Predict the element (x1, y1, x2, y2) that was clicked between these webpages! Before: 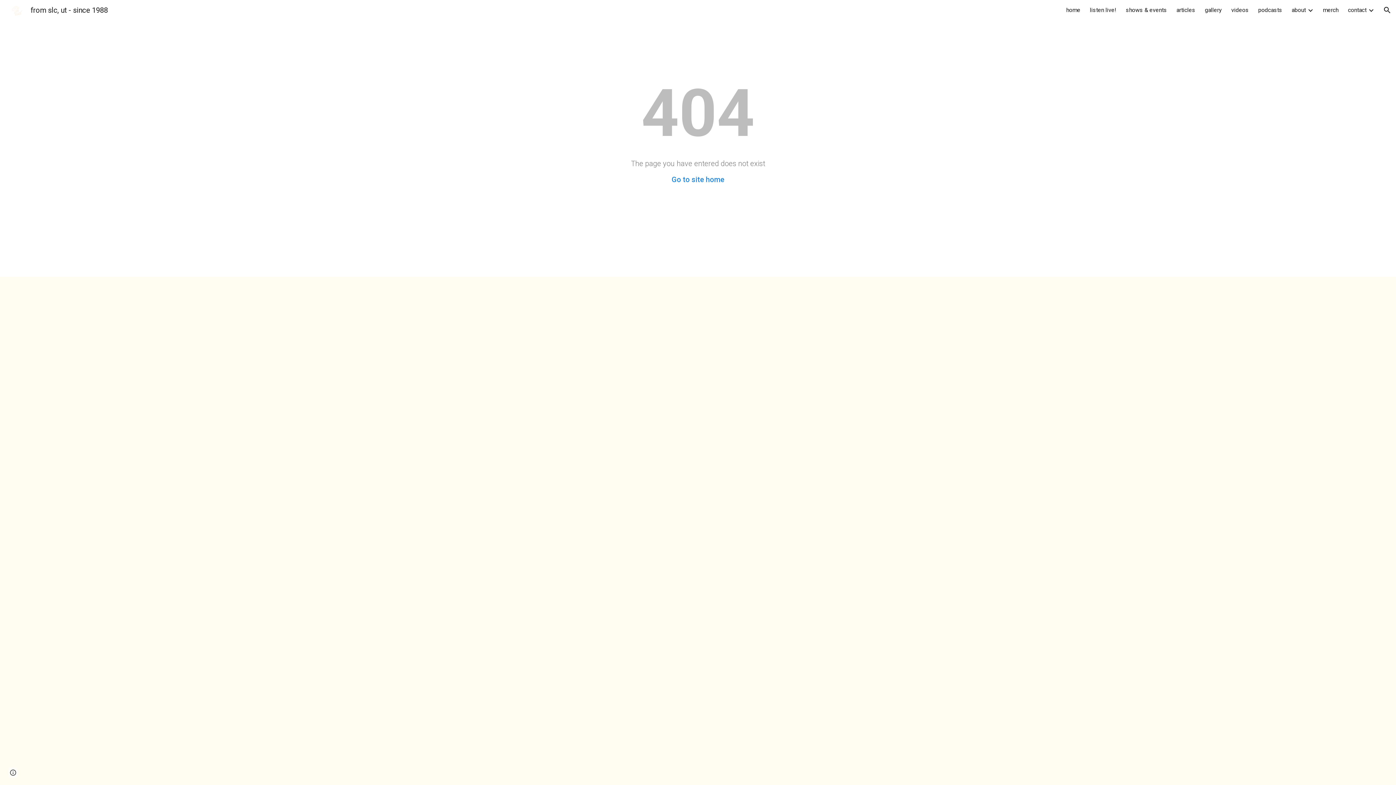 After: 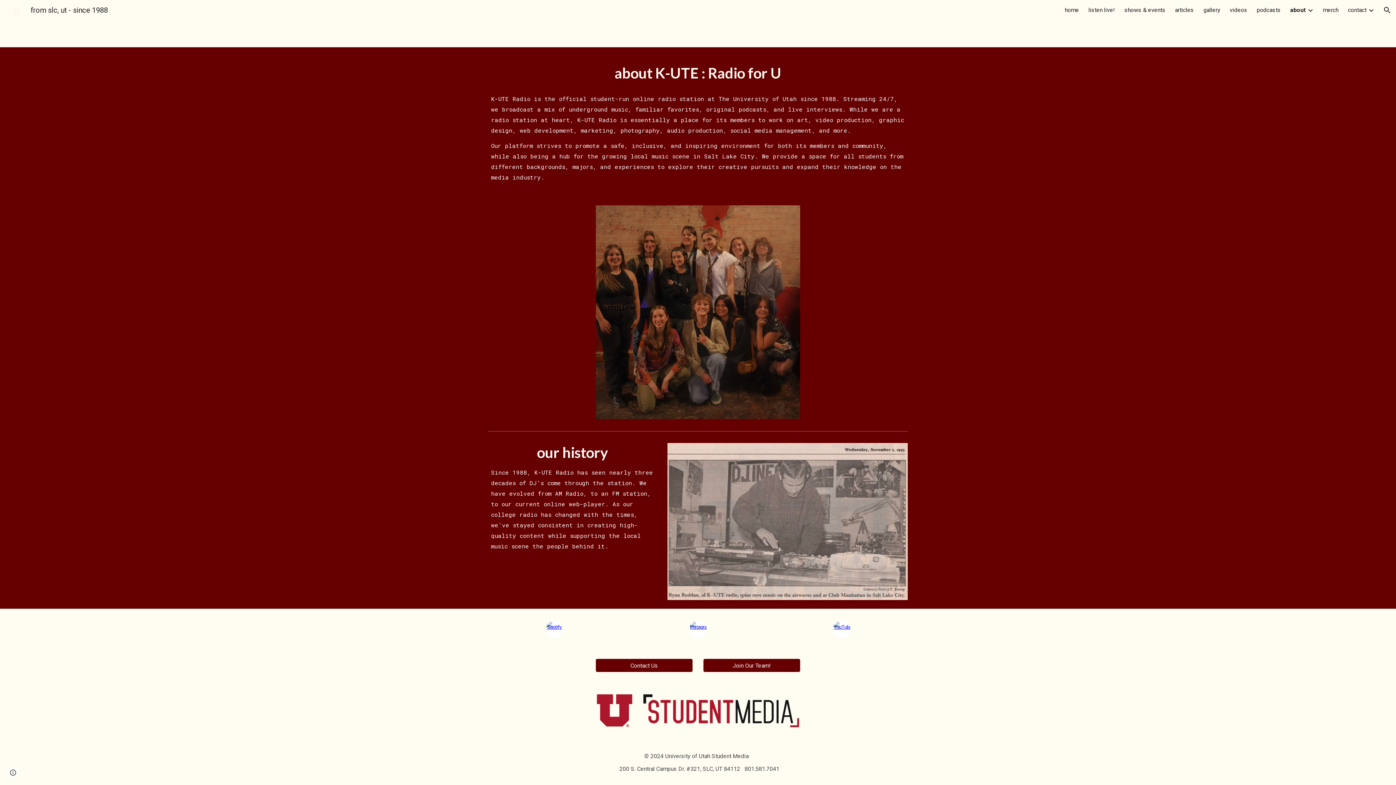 Action: bbox: (1292, 6, 1306, 13) label: about